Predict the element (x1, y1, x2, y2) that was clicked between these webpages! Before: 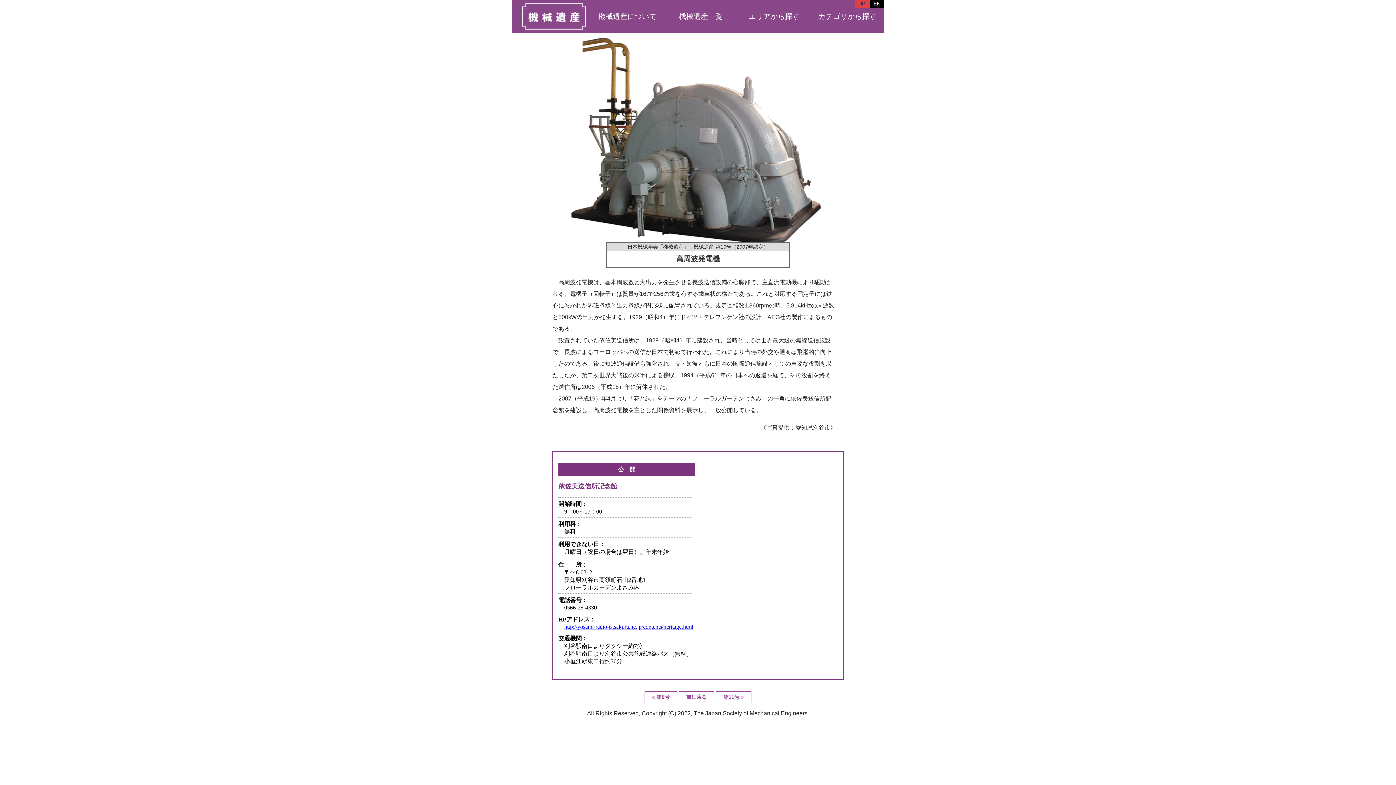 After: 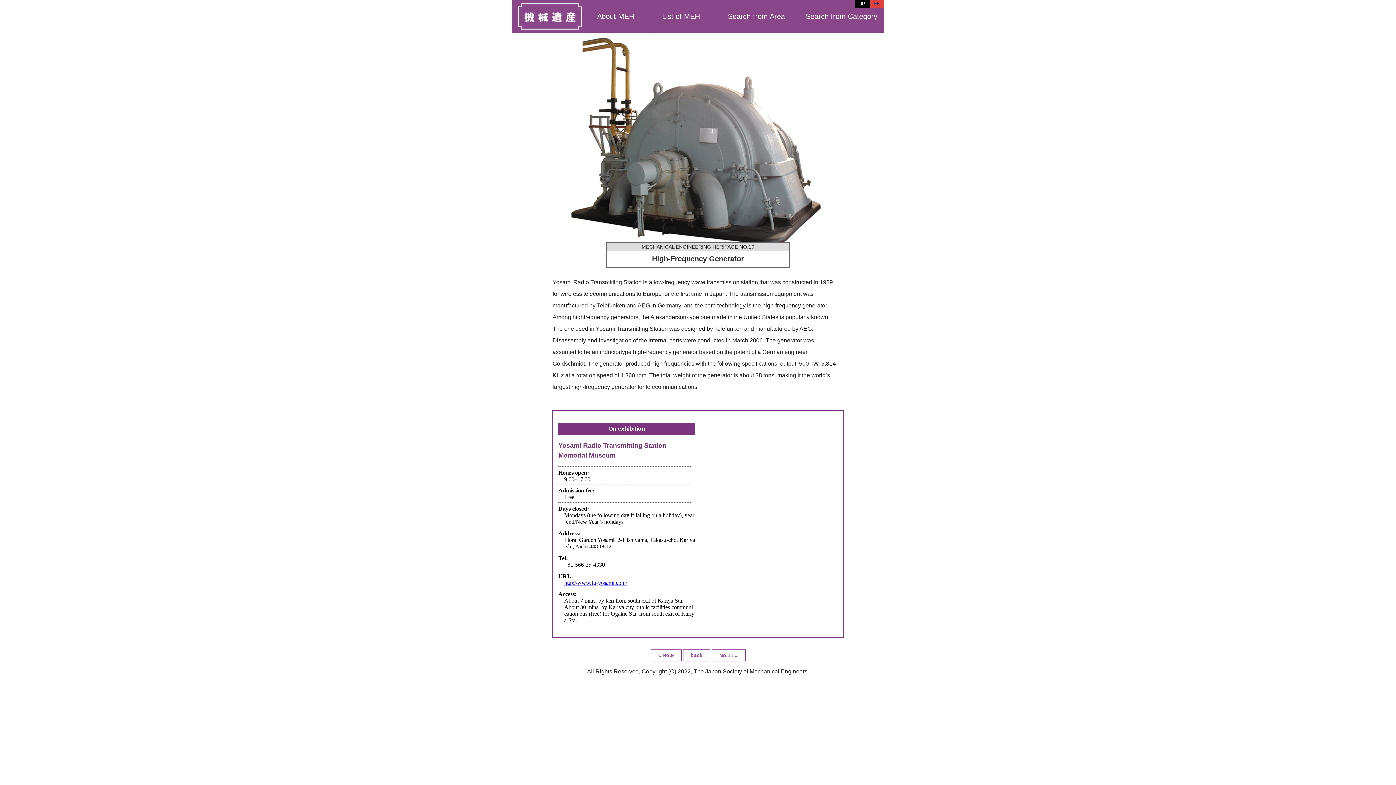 Action: label: EN bbox: (870, 0, 884, 7)